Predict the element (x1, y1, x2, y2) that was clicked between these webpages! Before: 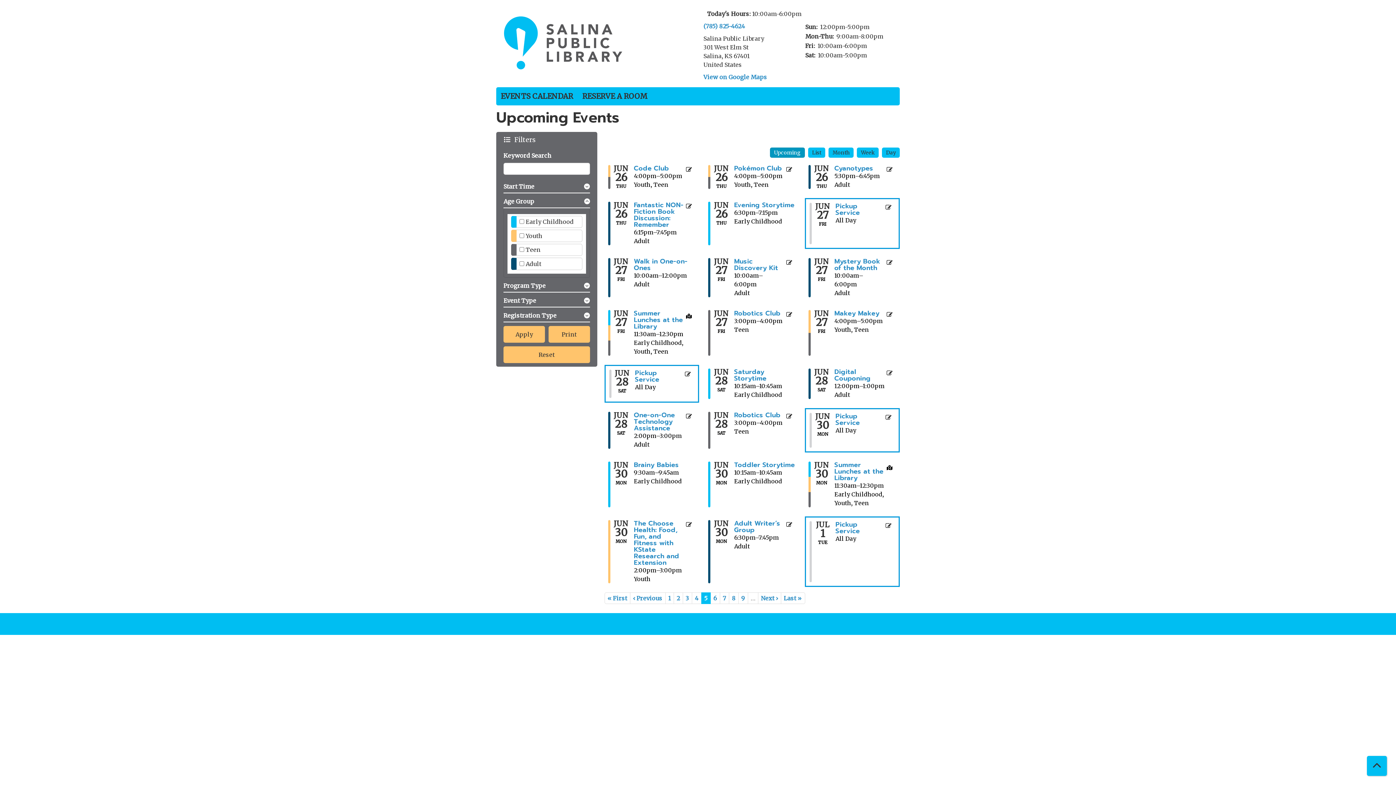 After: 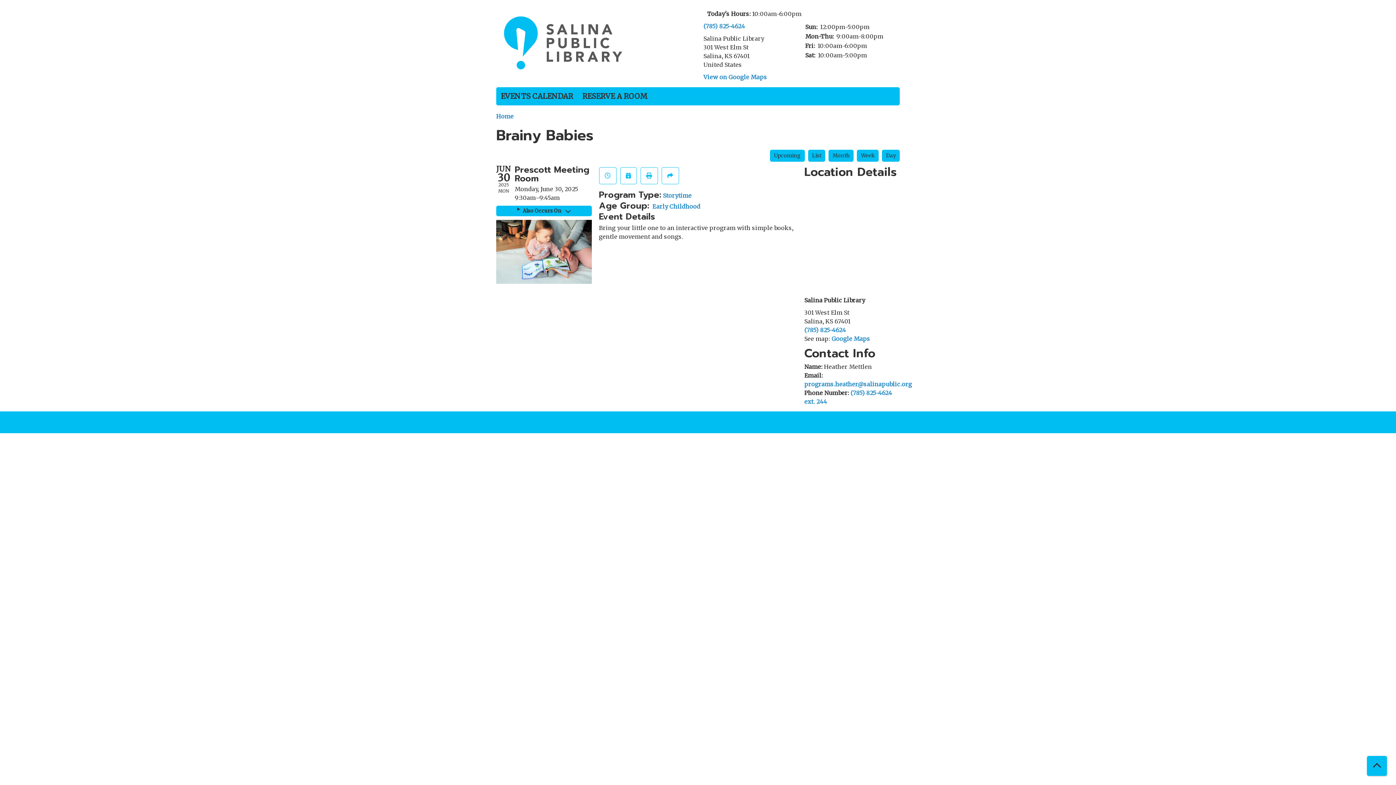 Action: bbox: (634, 461, 679, 468) label: View more about "Brainy Babies" on Monday, June 30, 2025 @ 9:30am